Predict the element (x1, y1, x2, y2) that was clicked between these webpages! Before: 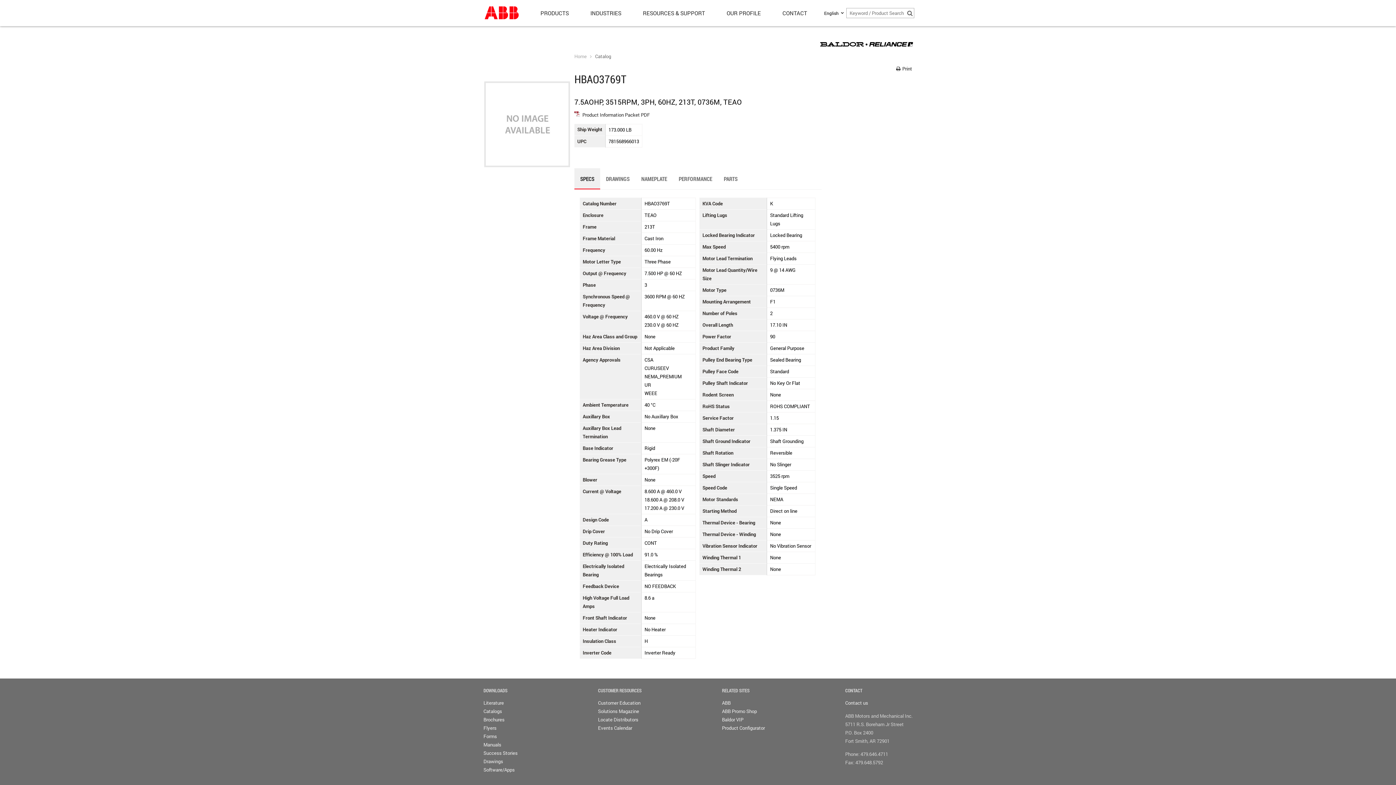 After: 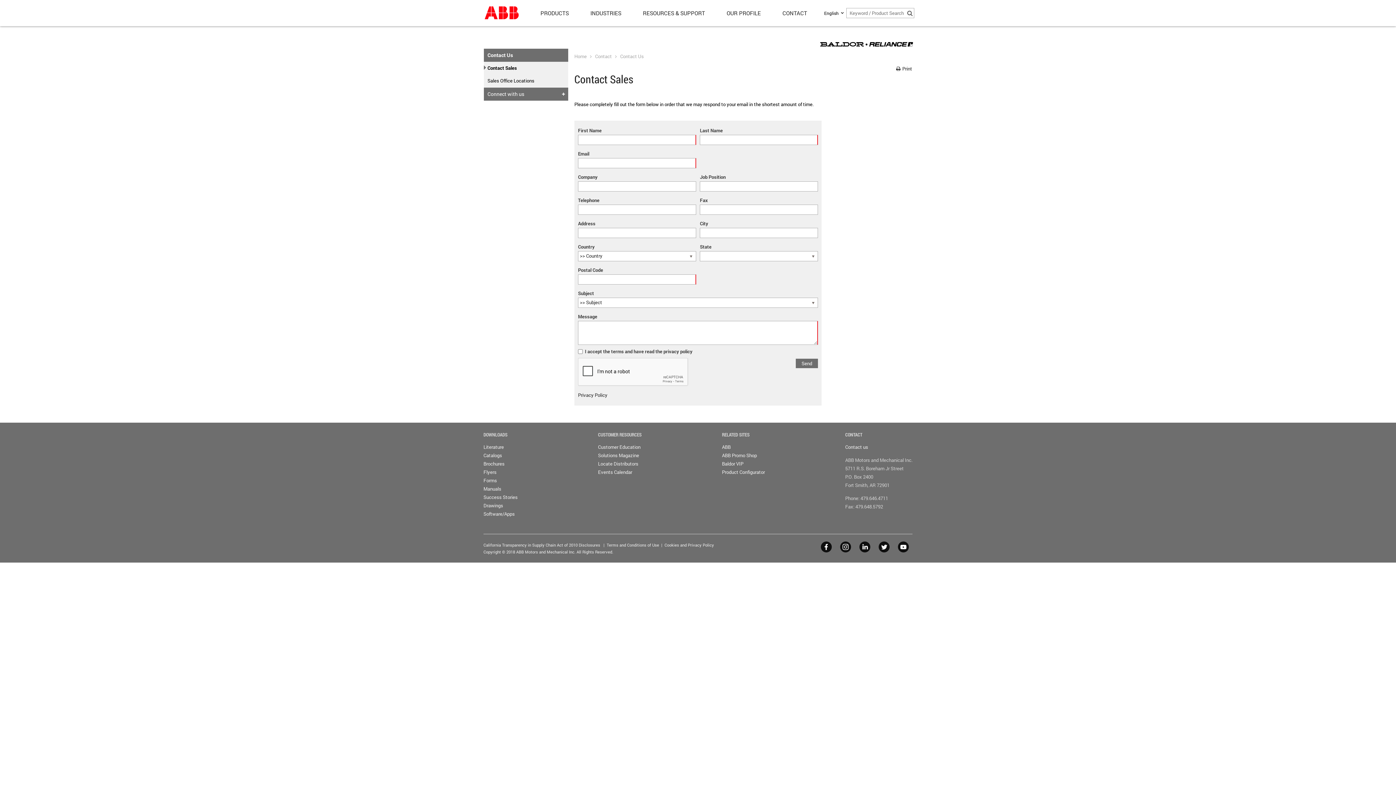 Action: bbox: (845, 700, 868, 706) label: Contact us